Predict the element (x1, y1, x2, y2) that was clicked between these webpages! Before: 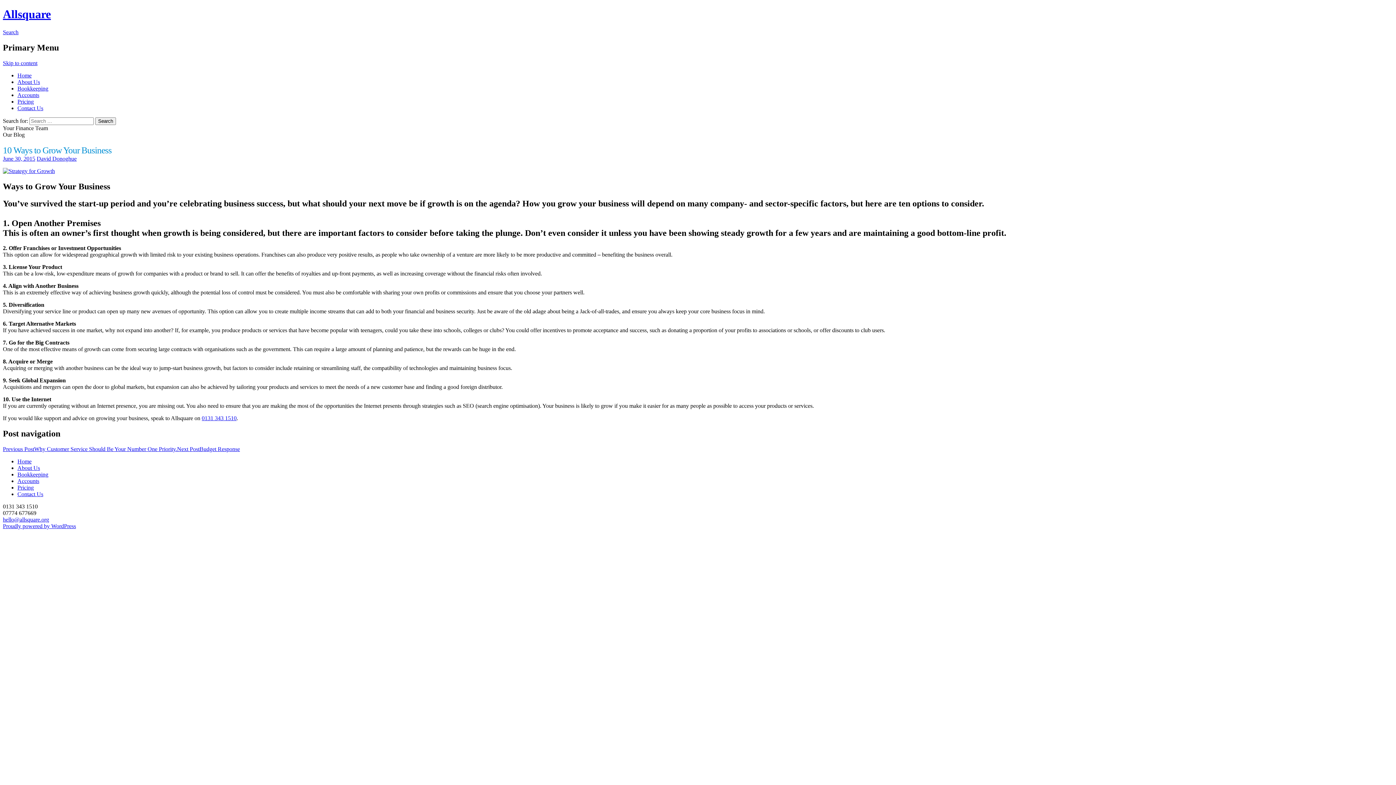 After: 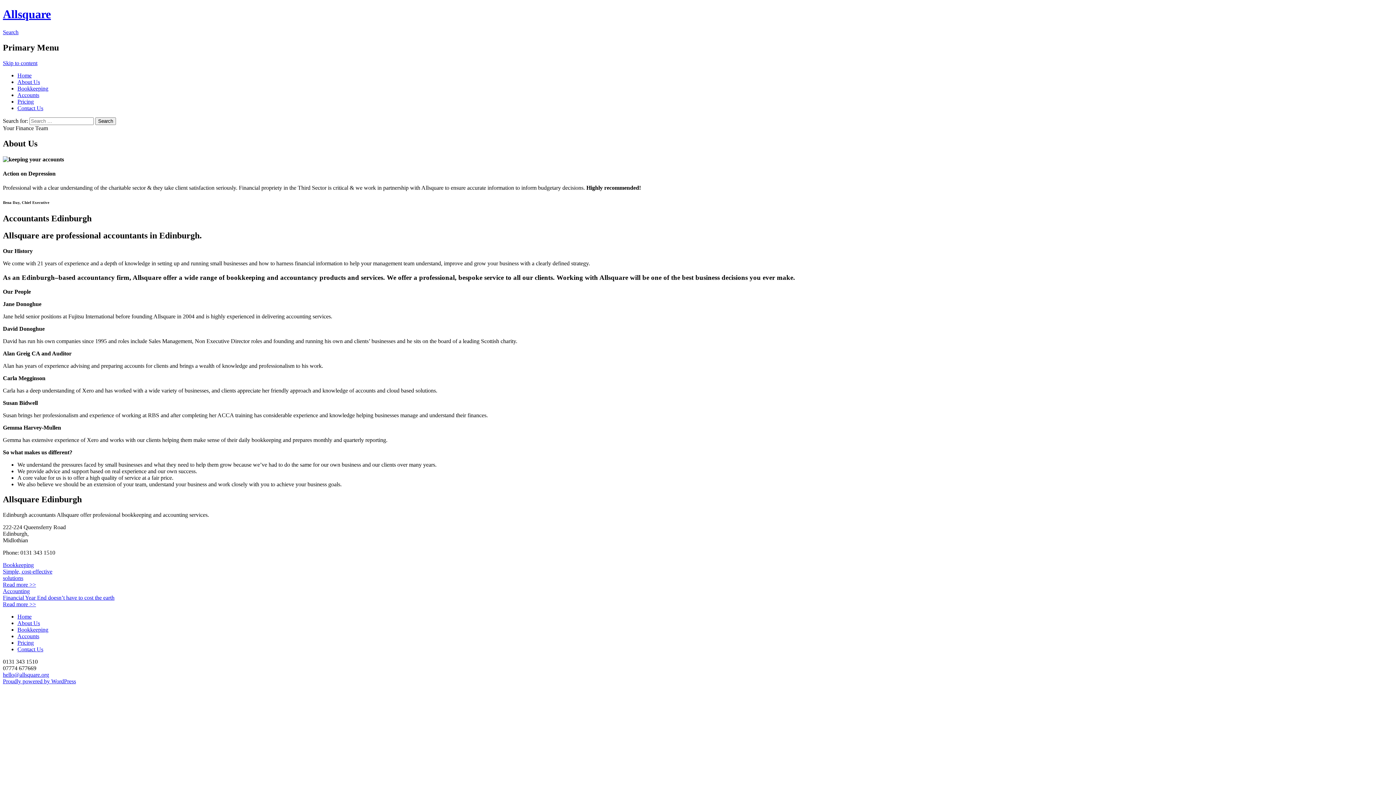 Action: label: About Us bbox: (17, 78, 40, 84)